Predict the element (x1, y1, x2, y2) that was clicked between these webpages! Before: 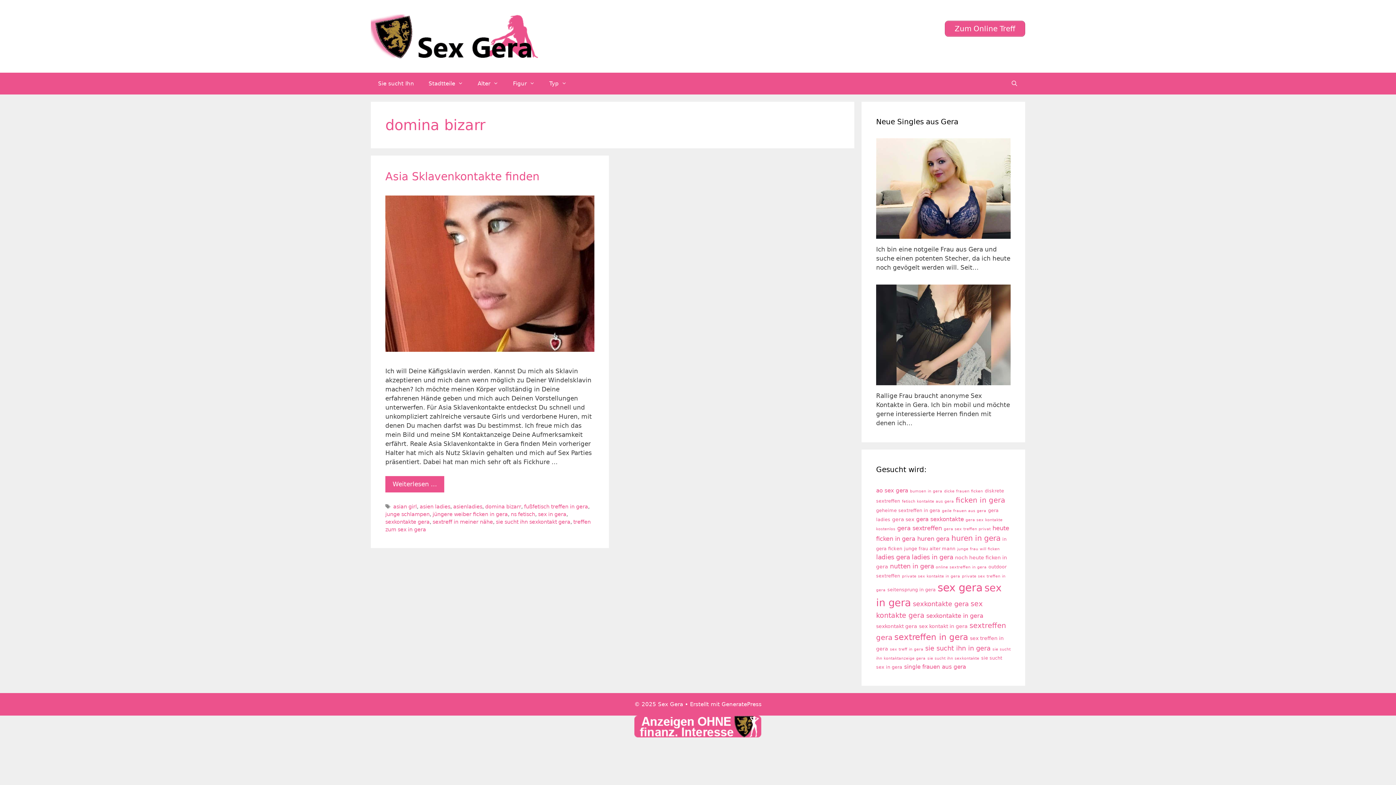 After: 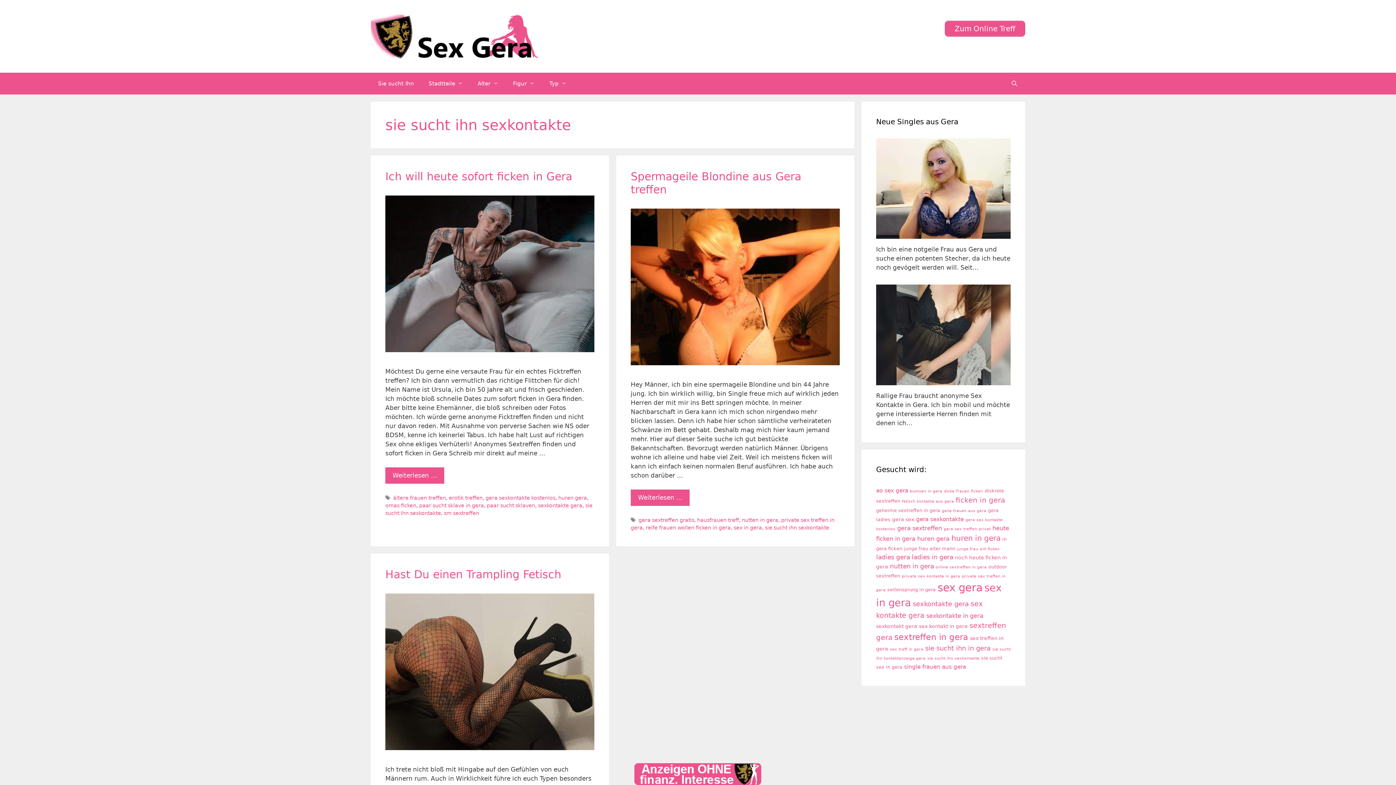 Action: label: sie sucht ihn sexkontakte (3 Einträge) bbox: (927, 656, 979, 661)